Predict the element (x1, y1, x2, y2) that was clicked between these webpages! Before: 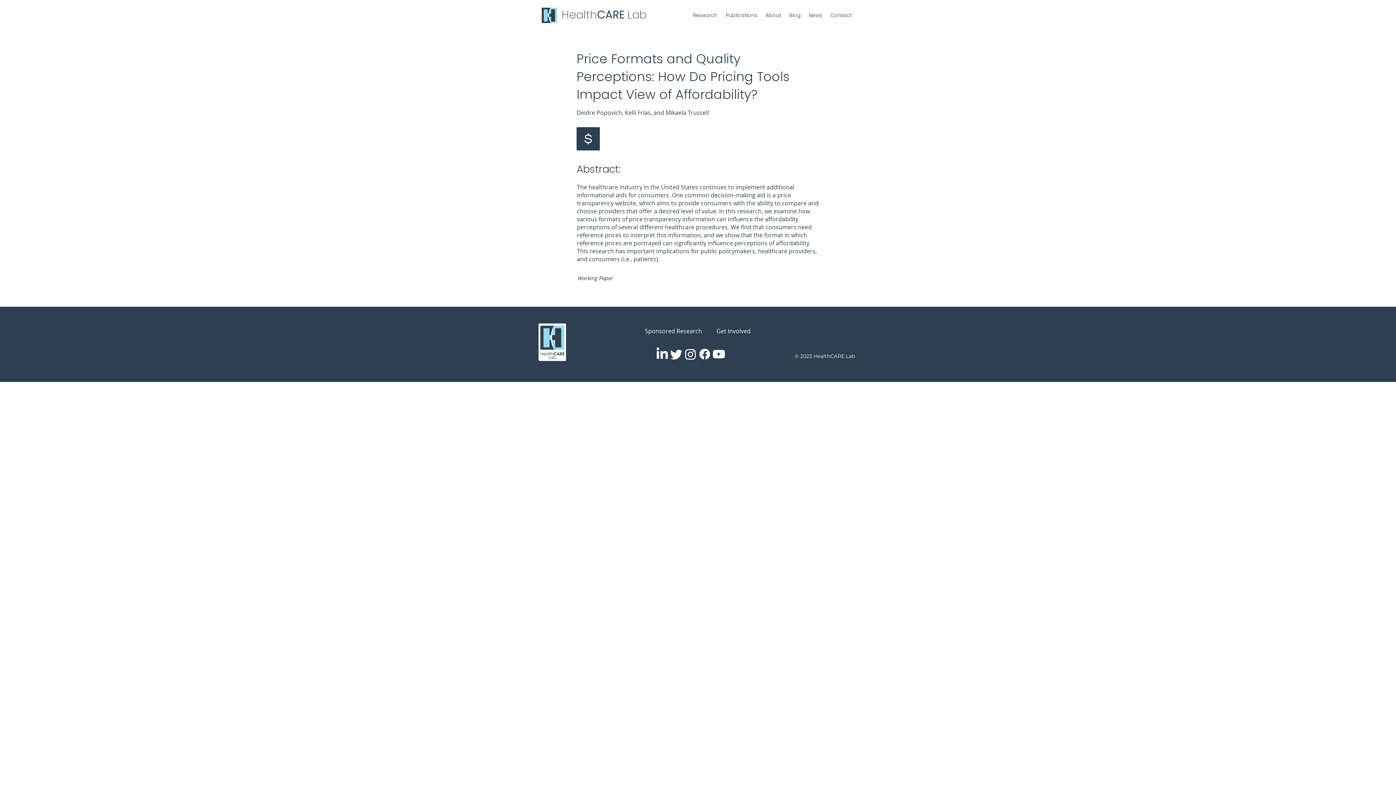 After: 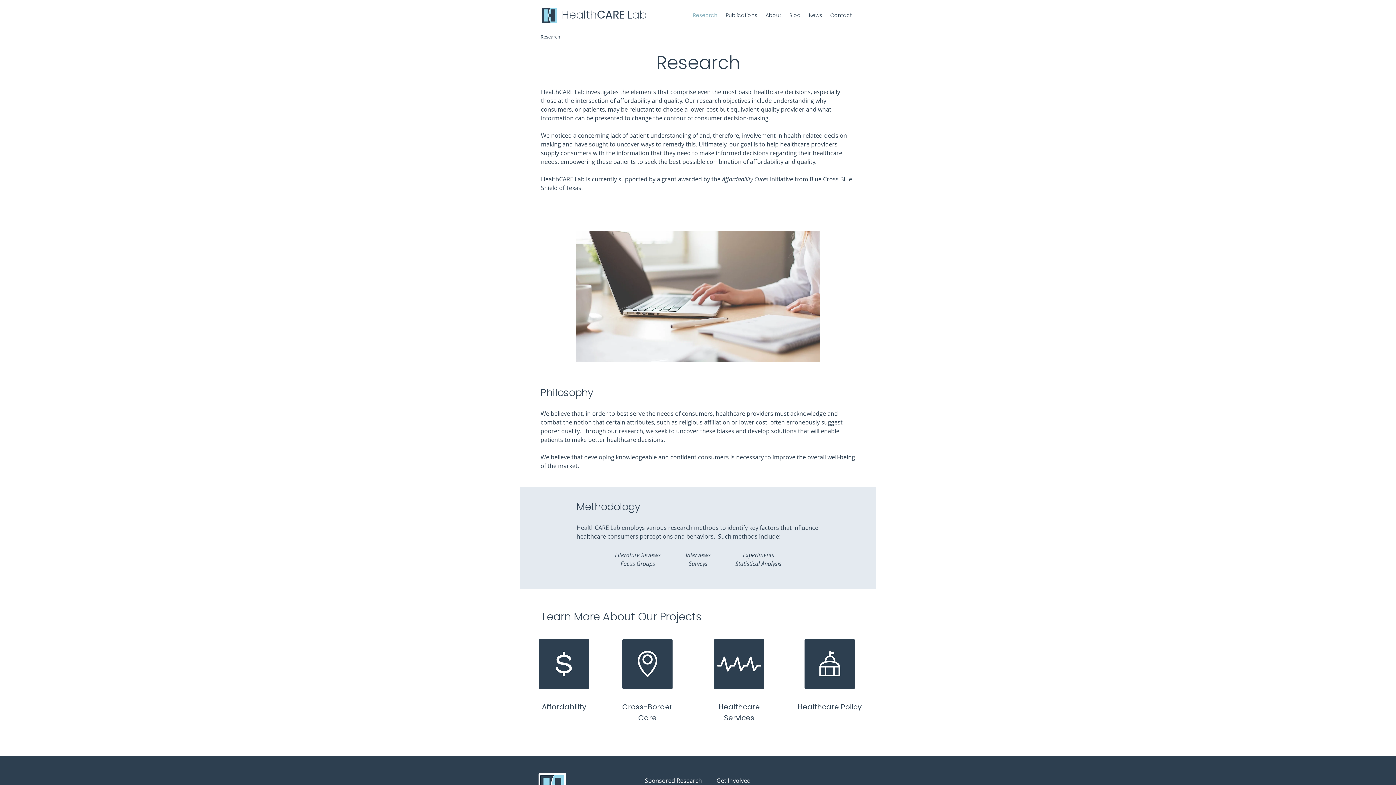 Action: bbox: (689, 9, 721, 20) label: Research